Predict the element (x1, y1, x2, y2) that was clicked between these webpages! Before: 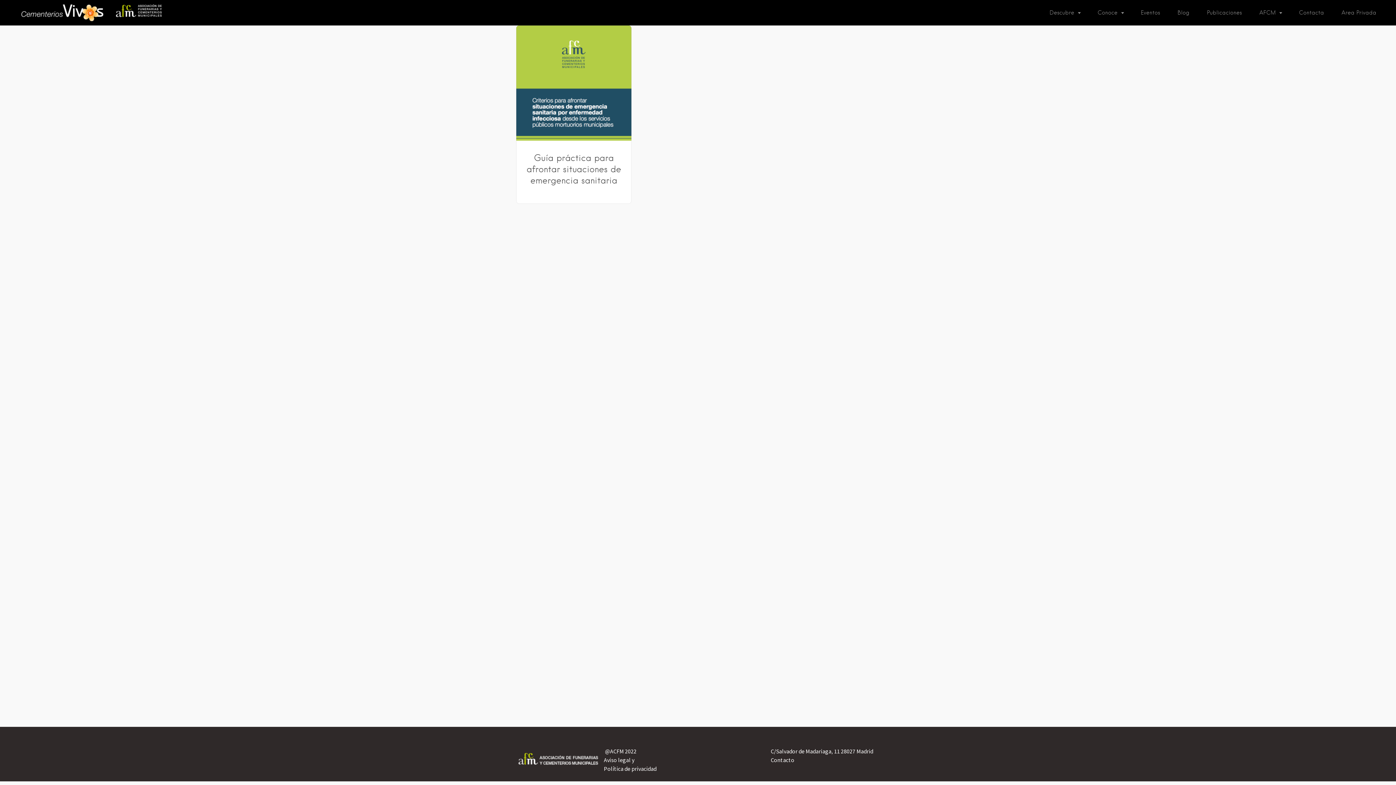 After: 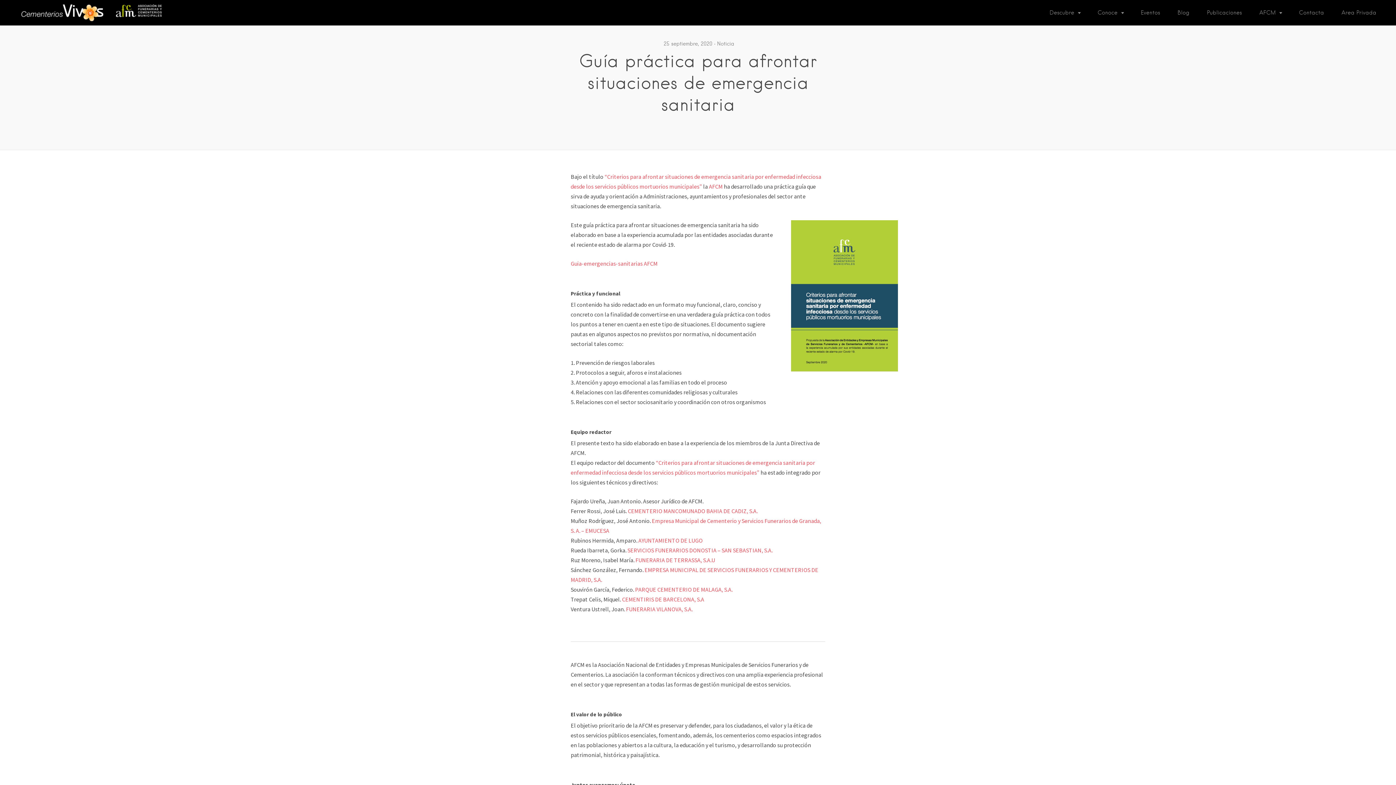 Action: bbox: (516, 25, 631, 140)